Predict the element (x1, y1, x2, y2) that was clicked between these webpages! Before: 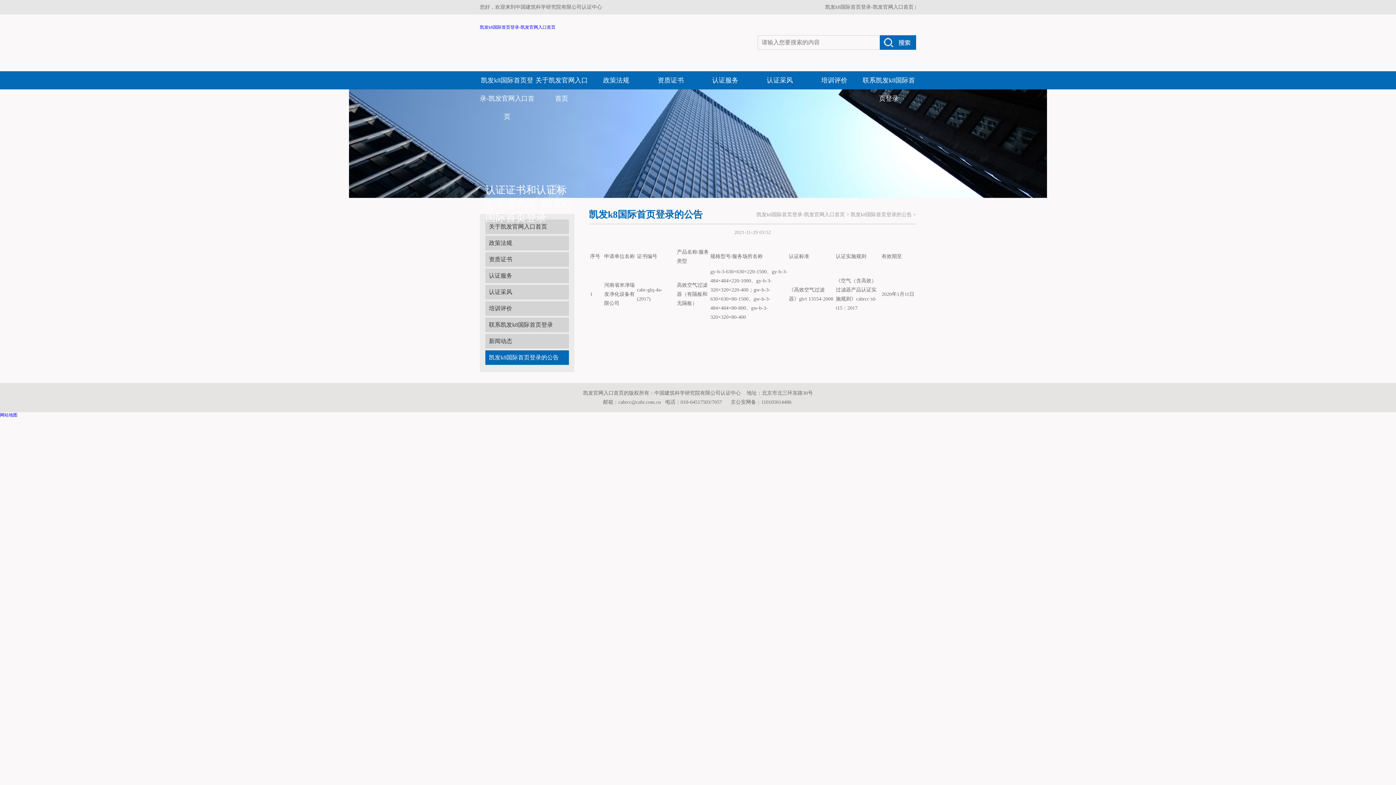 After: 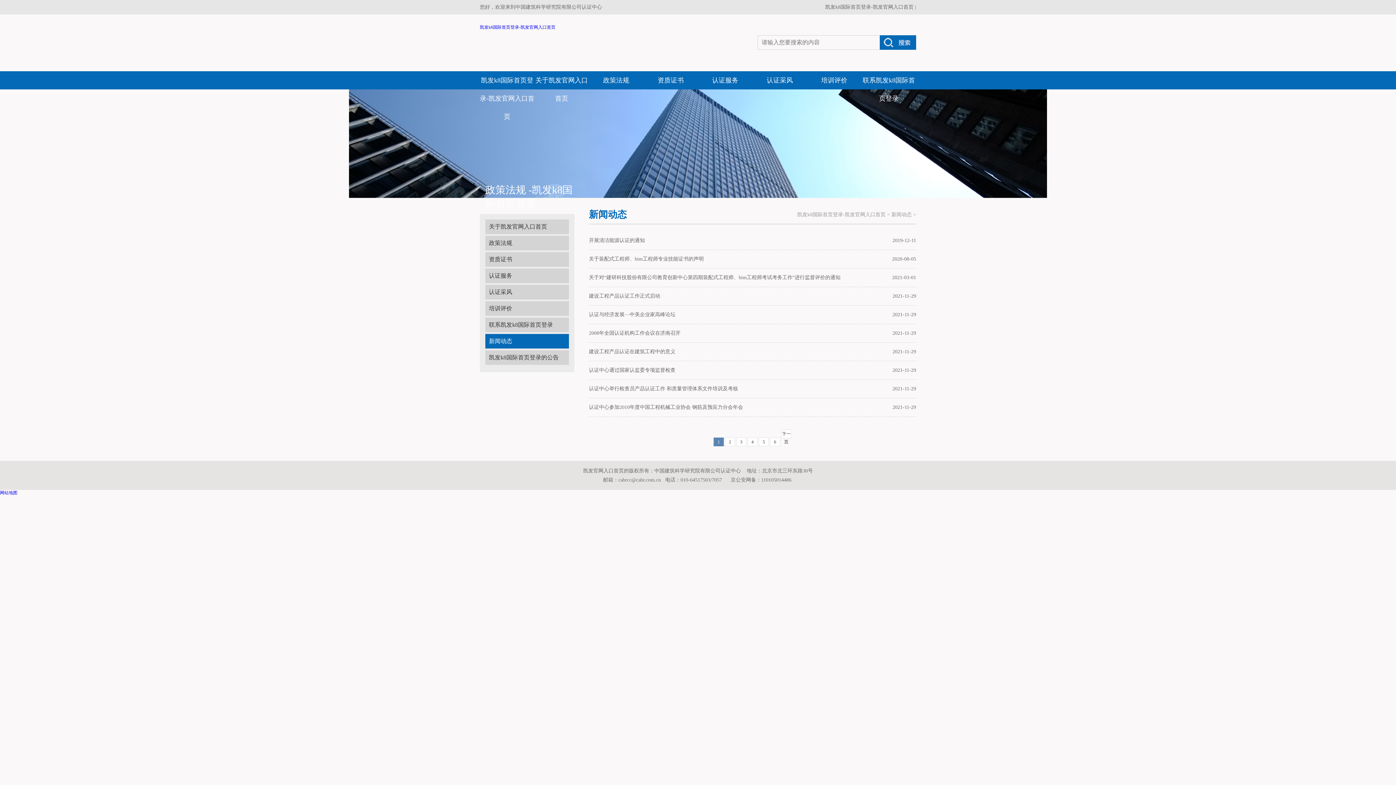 Action: bbox: (485, 334, 569, 348) label: 新闻动态